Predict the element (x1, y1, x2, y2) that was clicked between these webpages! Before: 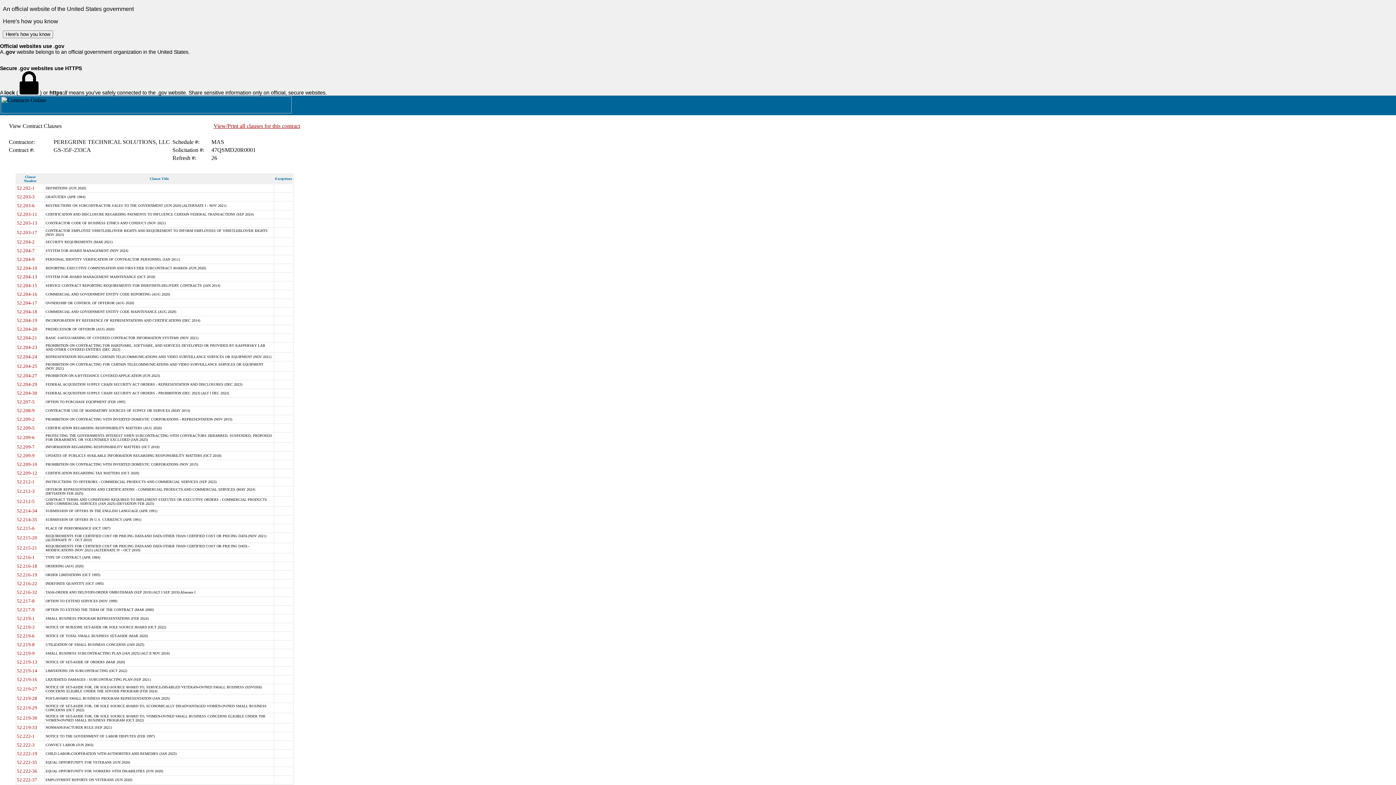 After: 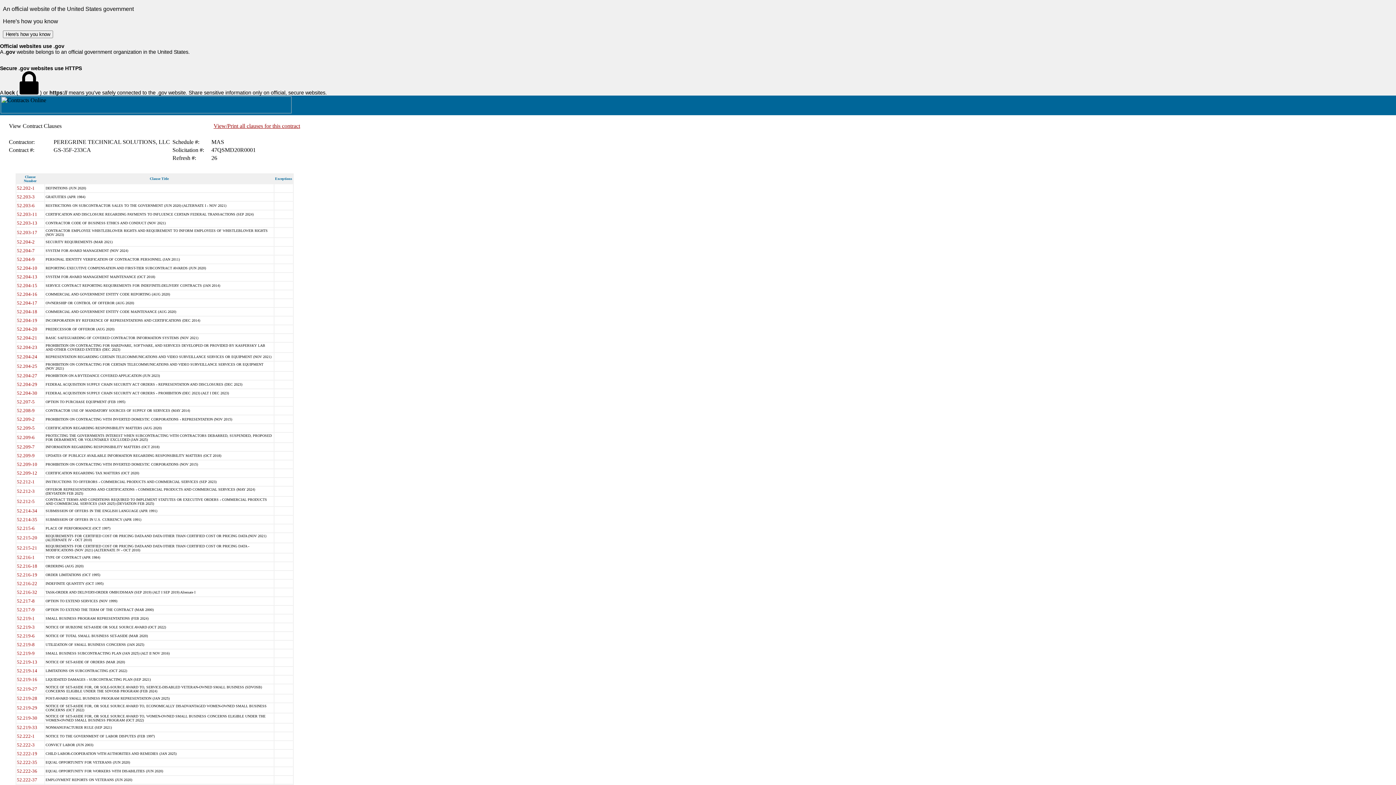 Action: label: 52.209-12 bbox: (16, 469, 37, 476)